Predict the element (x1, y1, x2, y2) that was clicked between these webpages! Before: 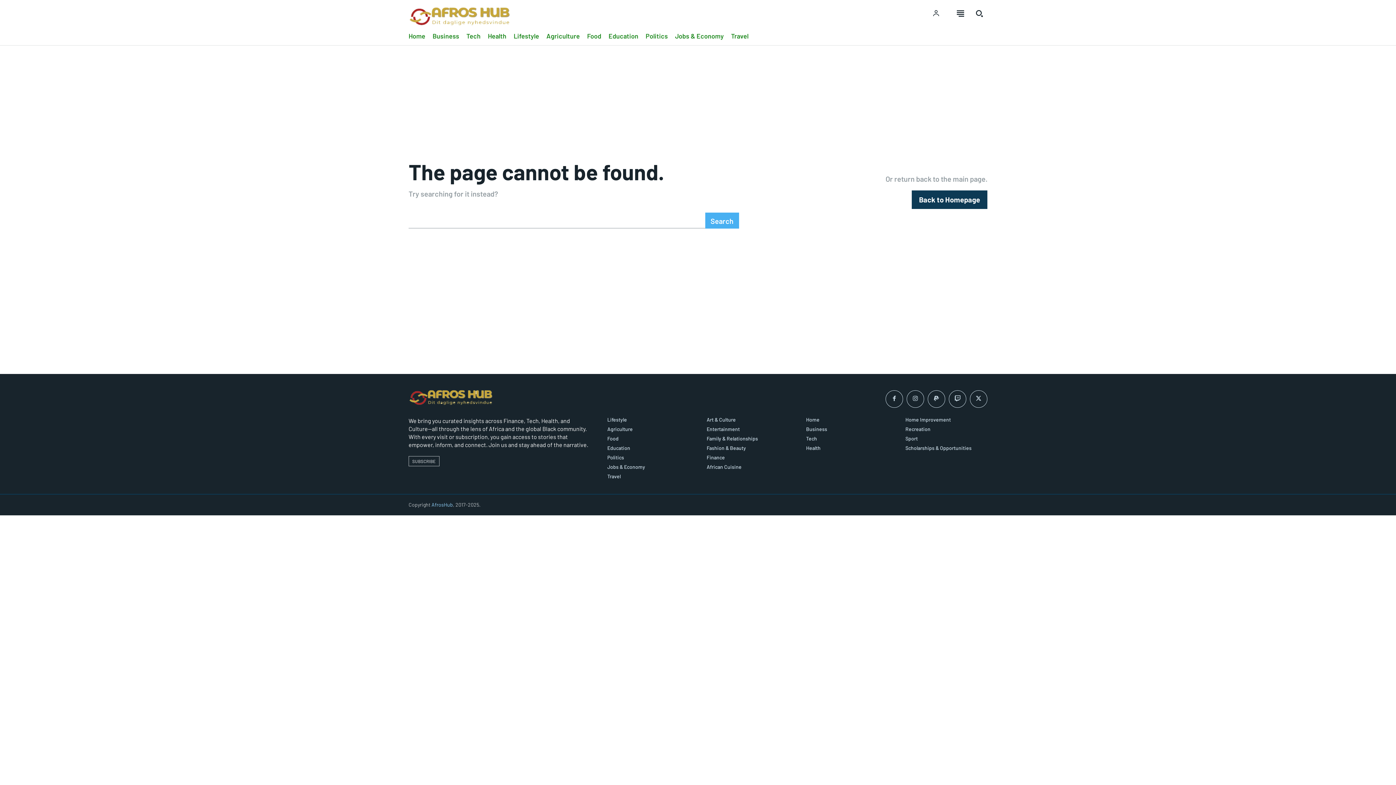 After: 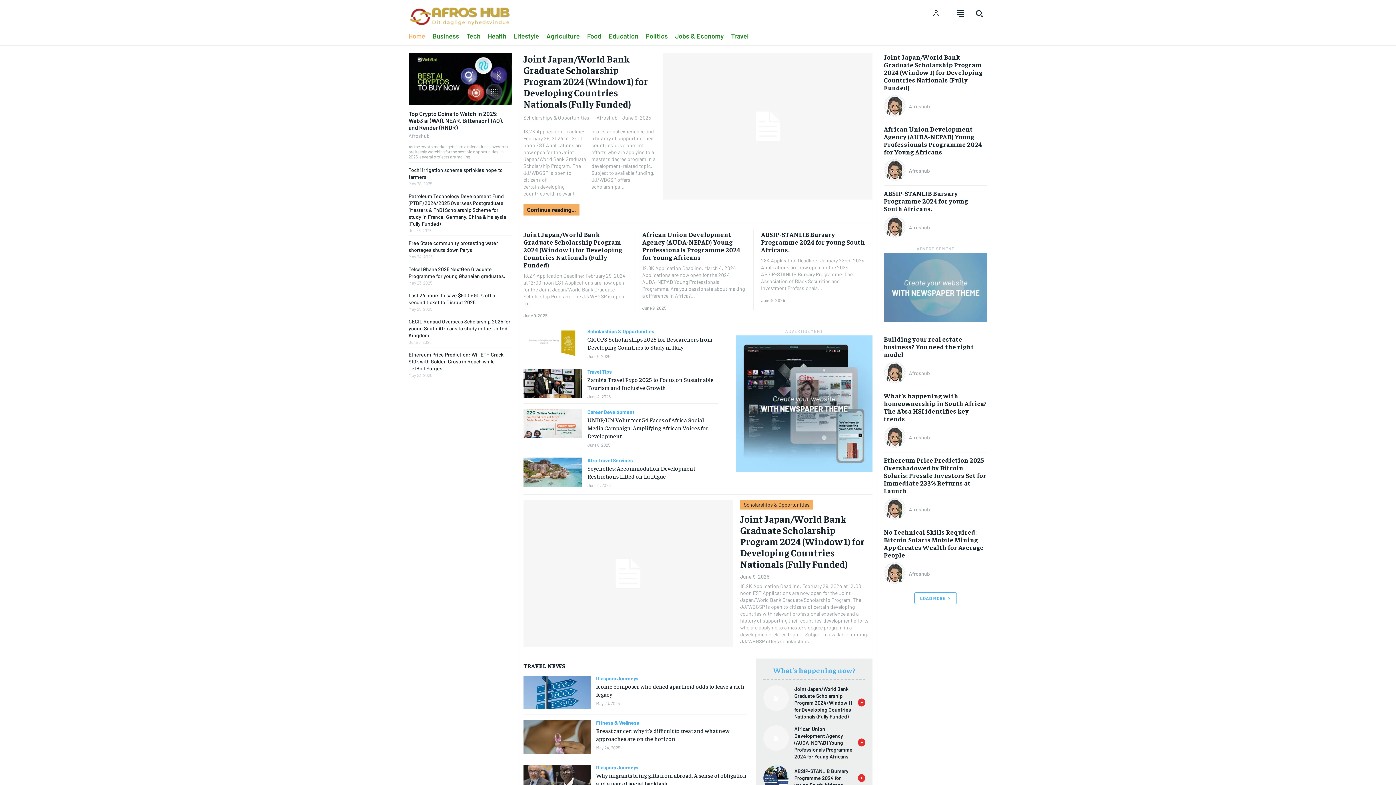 Action: bbox: (806, 417, 888, 422) label: Home